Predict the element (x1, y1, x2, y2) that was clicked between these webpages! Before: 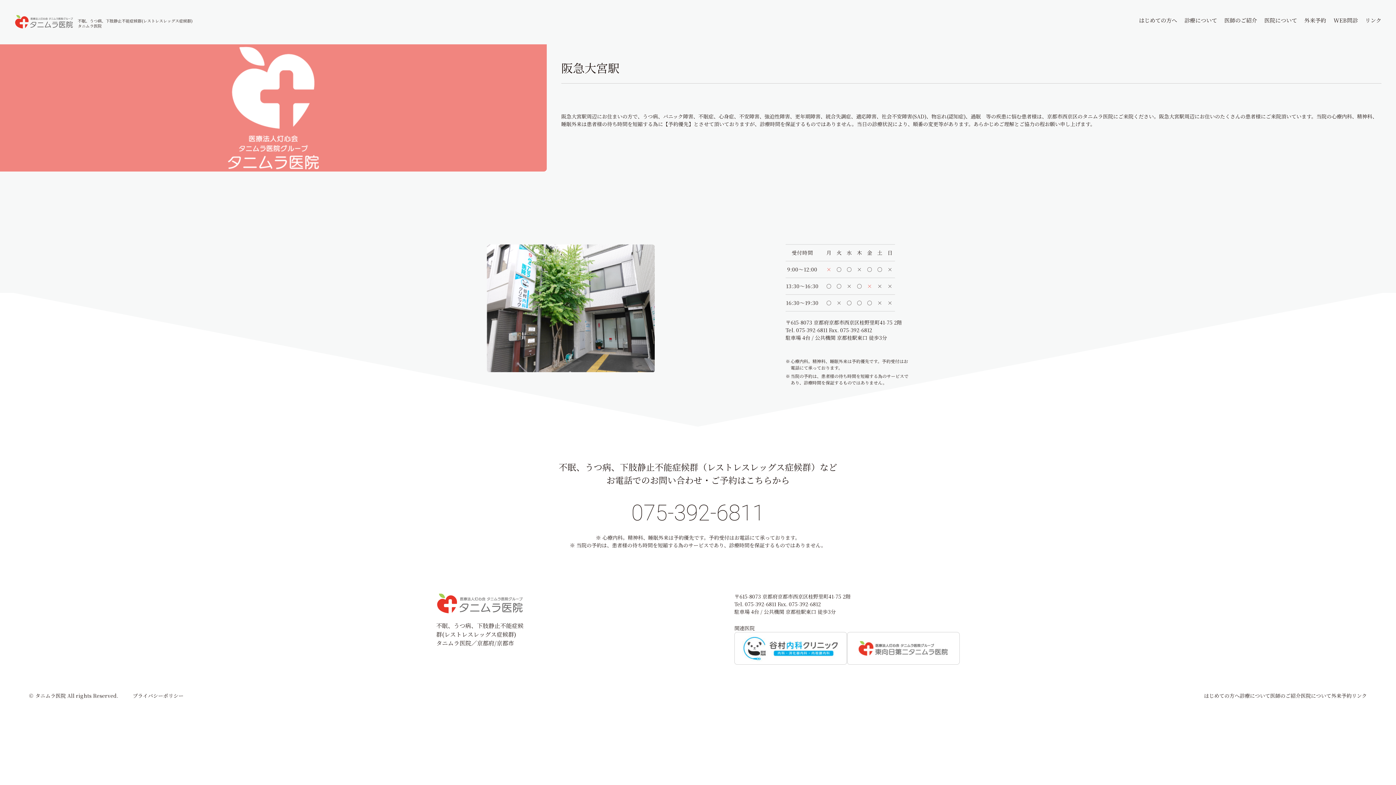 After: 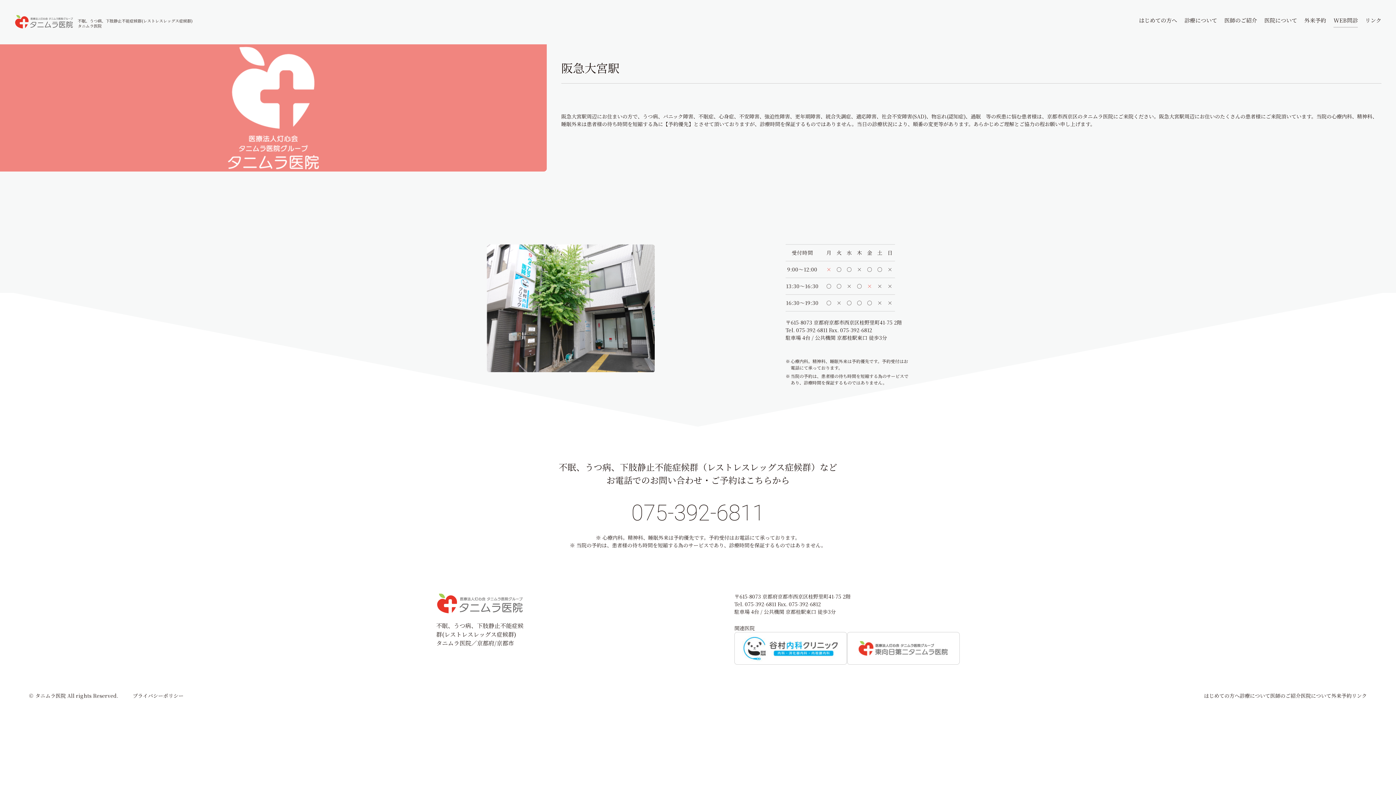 Action: bbox: (1333, 16, 1358, 29) label: WEB問診